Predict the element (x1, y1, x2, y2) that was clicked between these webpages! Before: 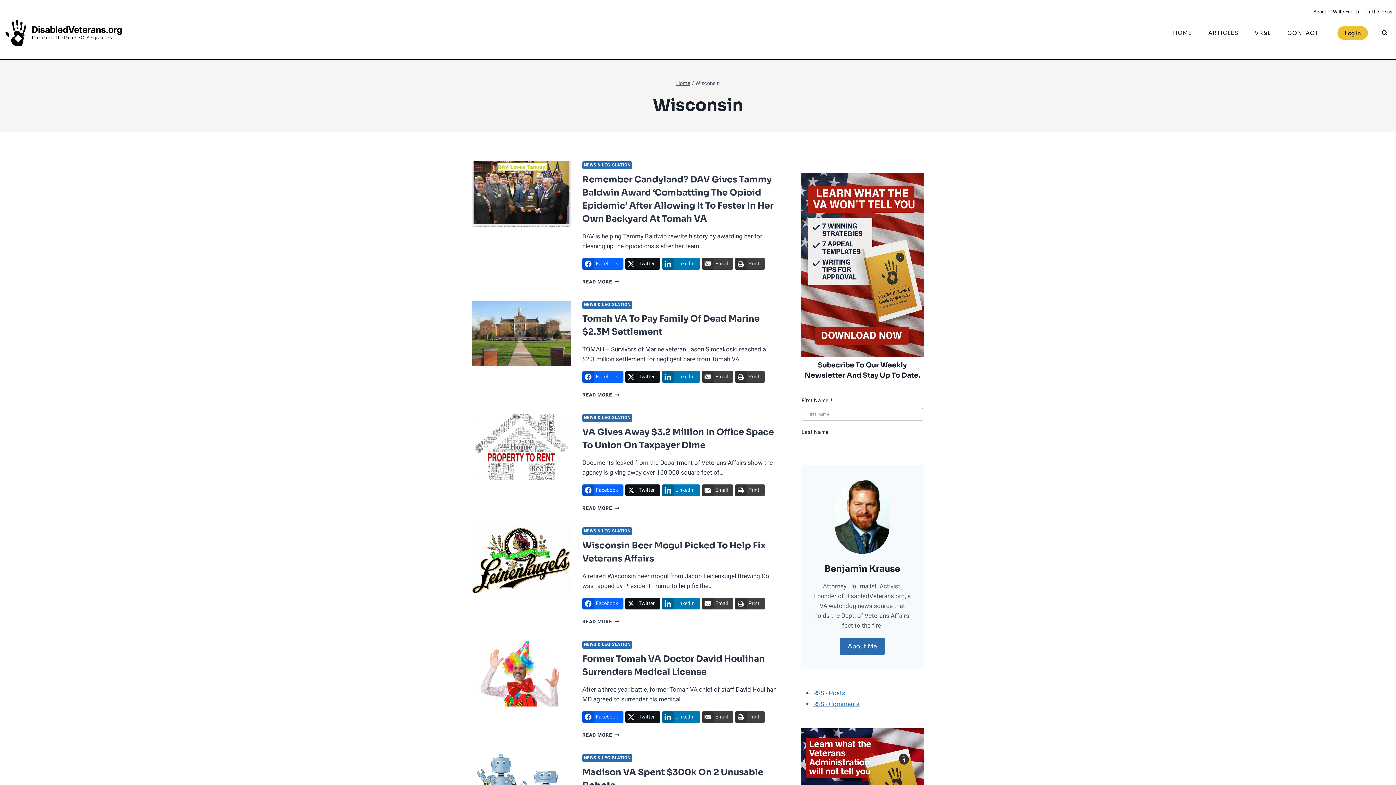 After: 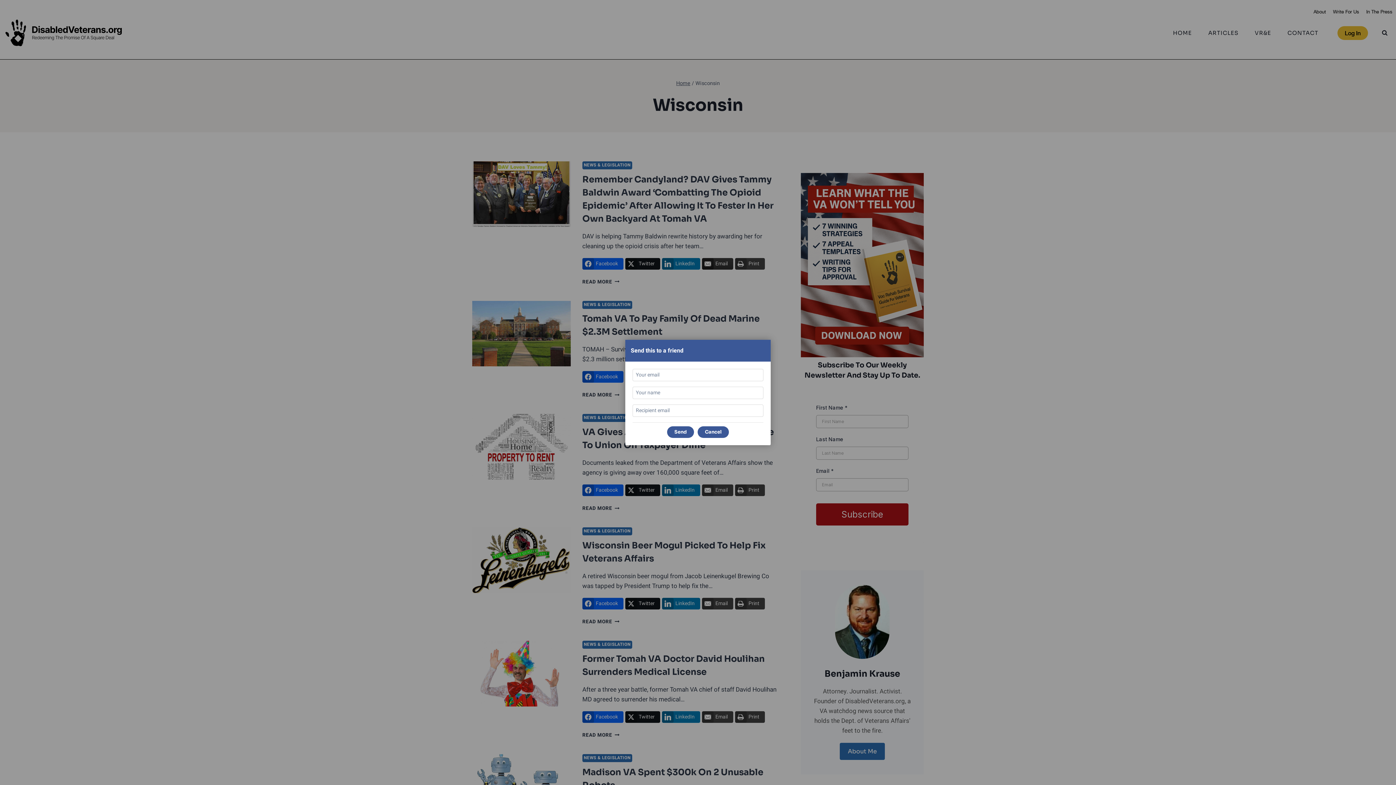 Action: label: Email bbox: (702, 258, 733, 269)